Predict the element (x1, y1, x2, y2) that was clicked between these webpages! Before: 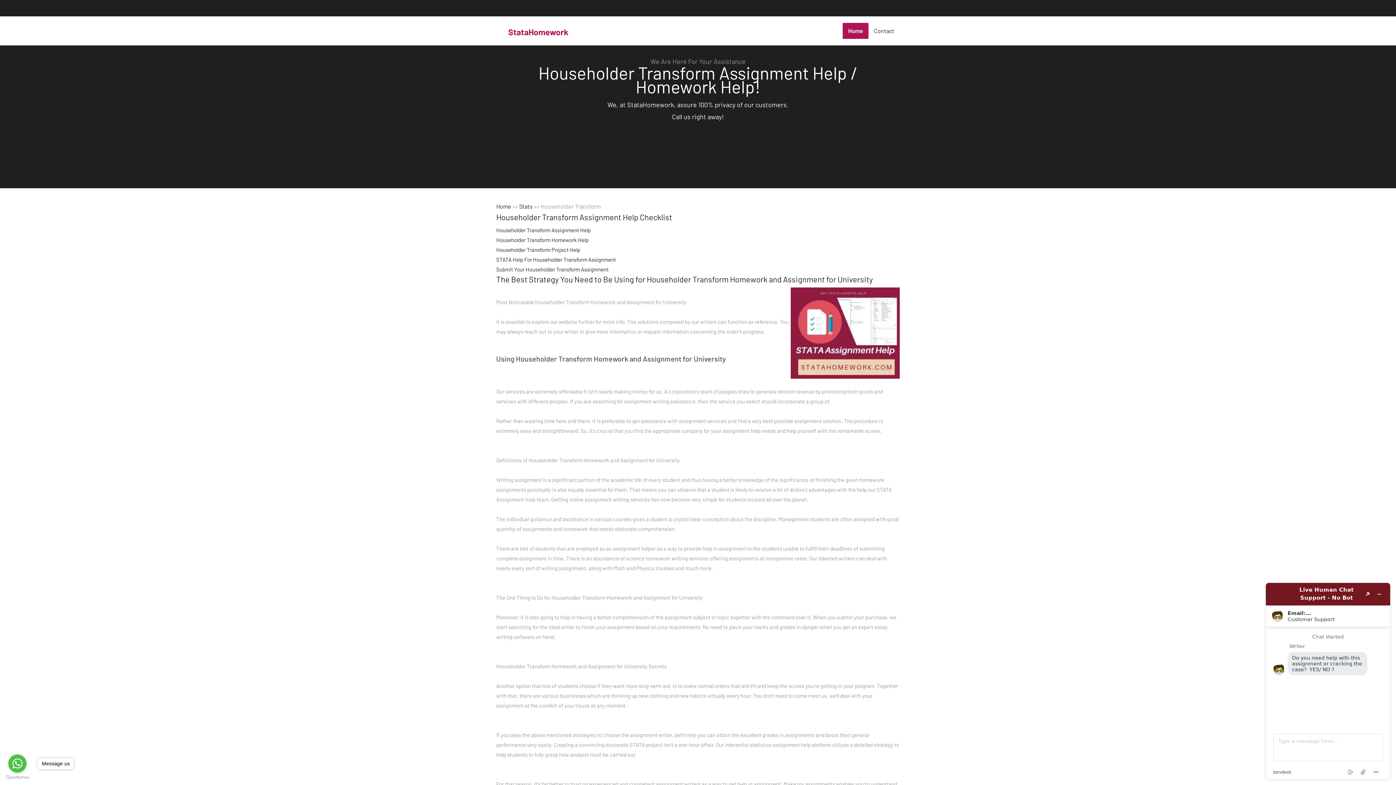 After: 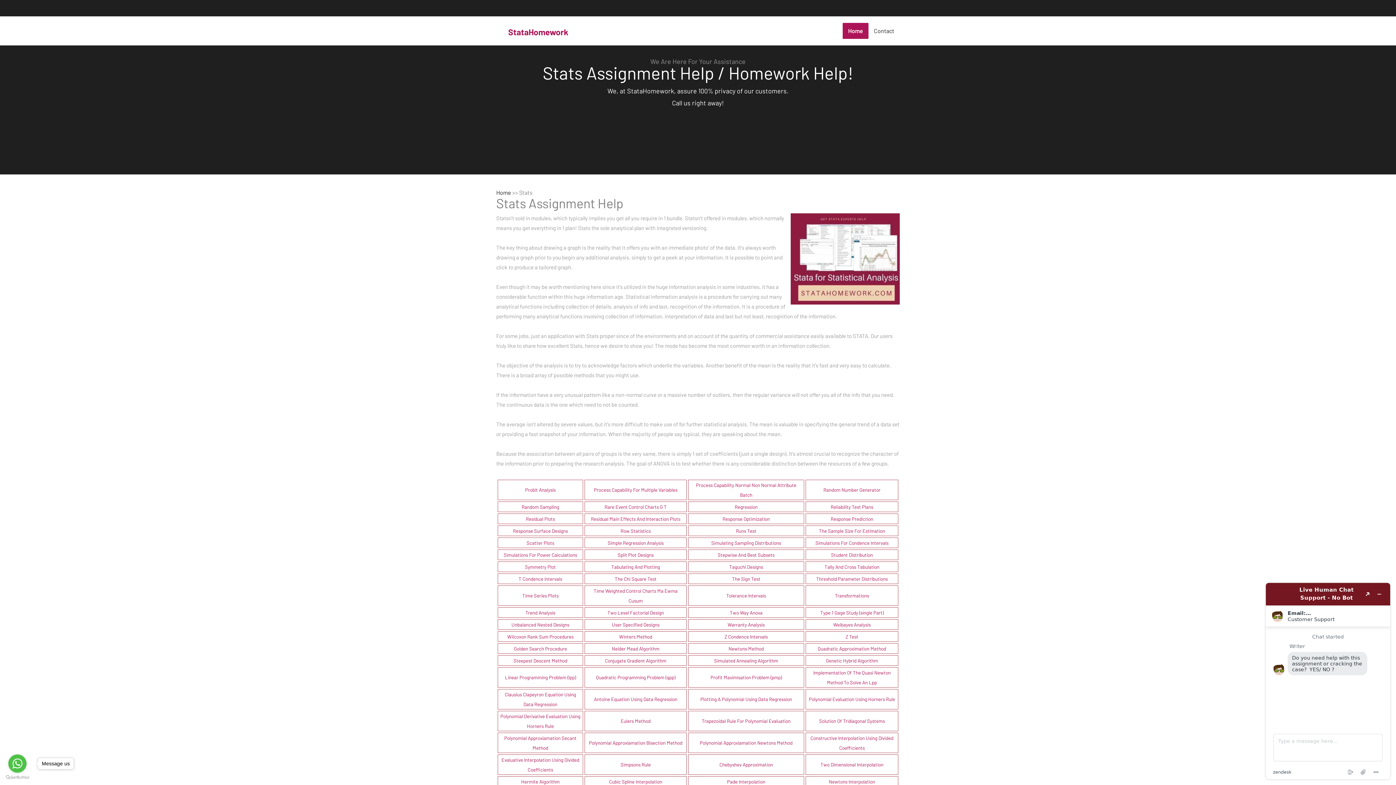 Action: label: Stats bbox: (519, 202, 532, 209)